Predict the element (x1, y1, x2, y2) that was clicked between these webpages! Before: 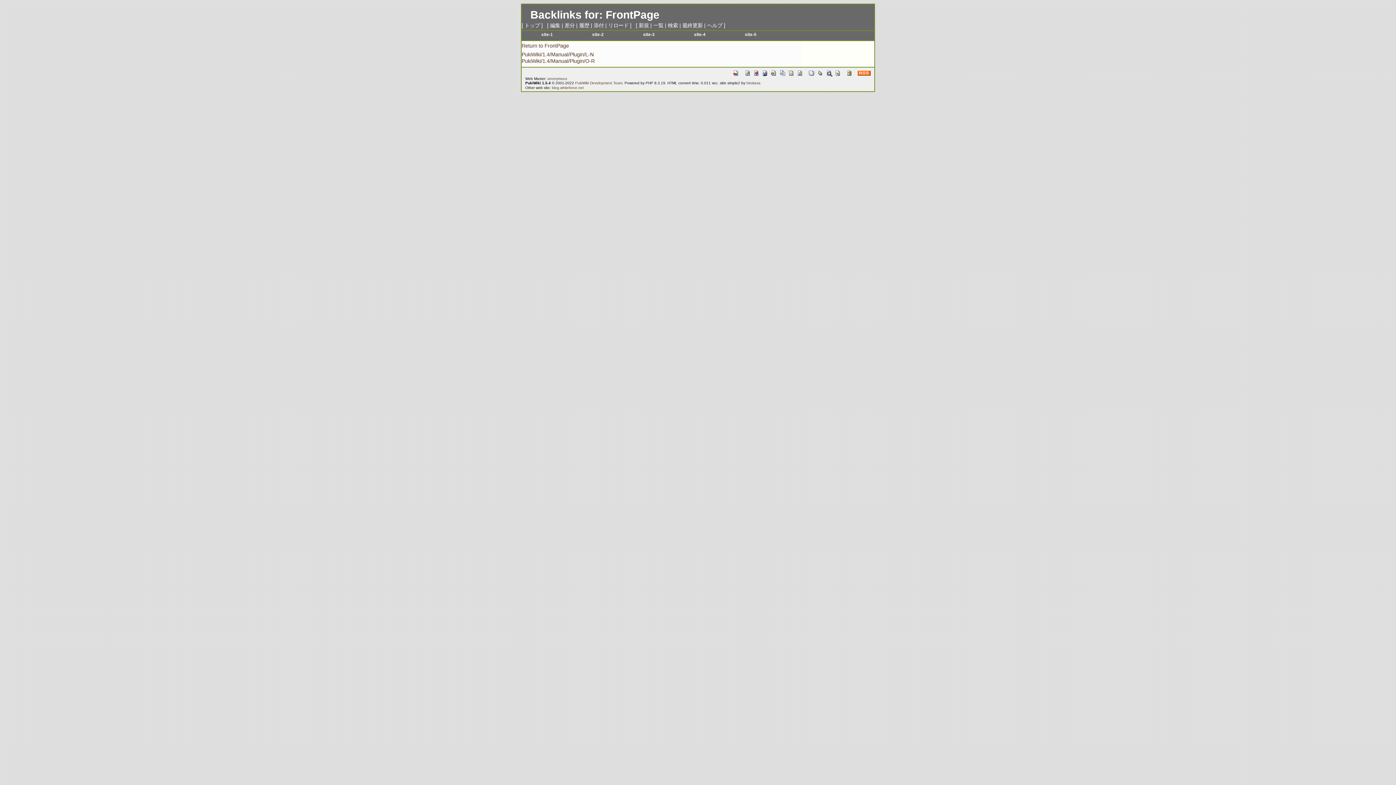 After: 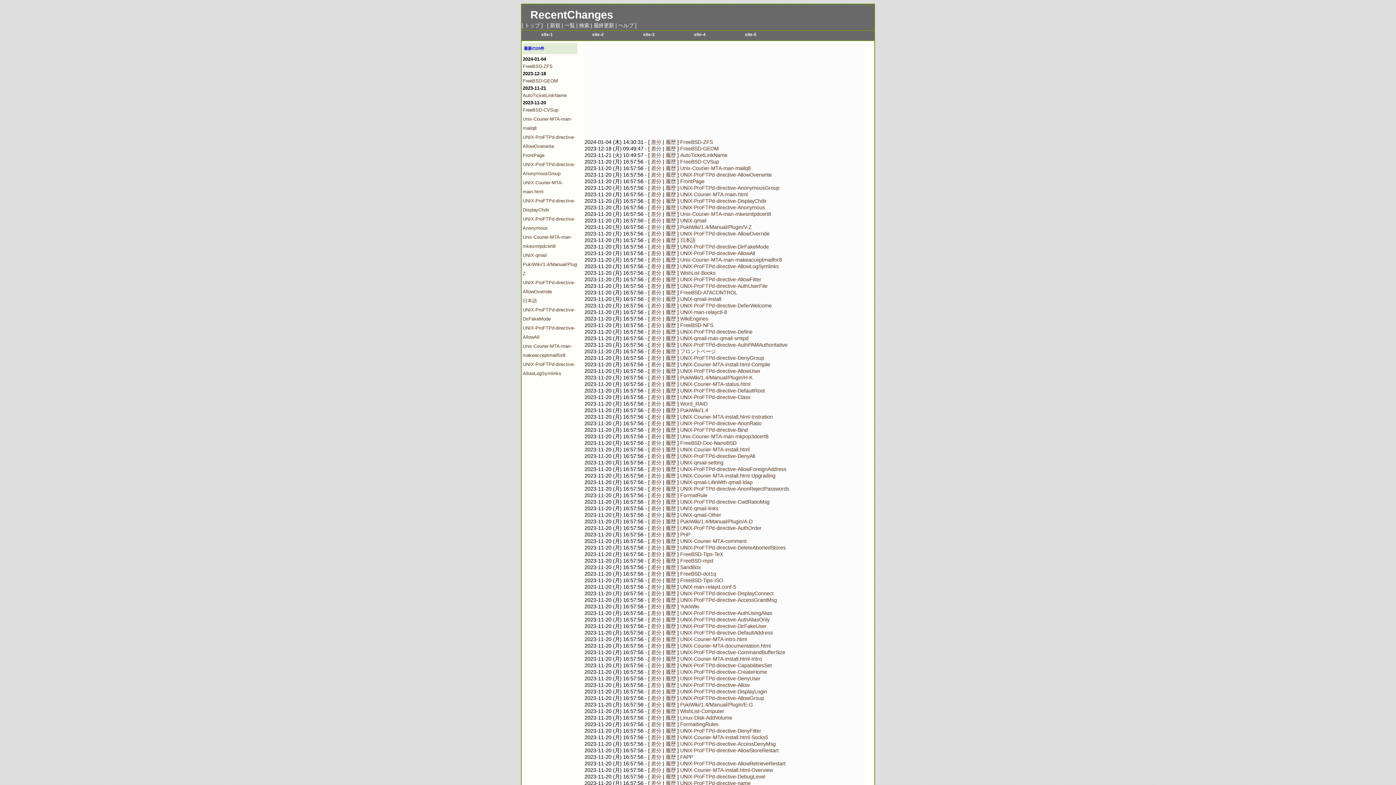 Action: label: 最終更新 bbox: (682, 22, 702, 28)